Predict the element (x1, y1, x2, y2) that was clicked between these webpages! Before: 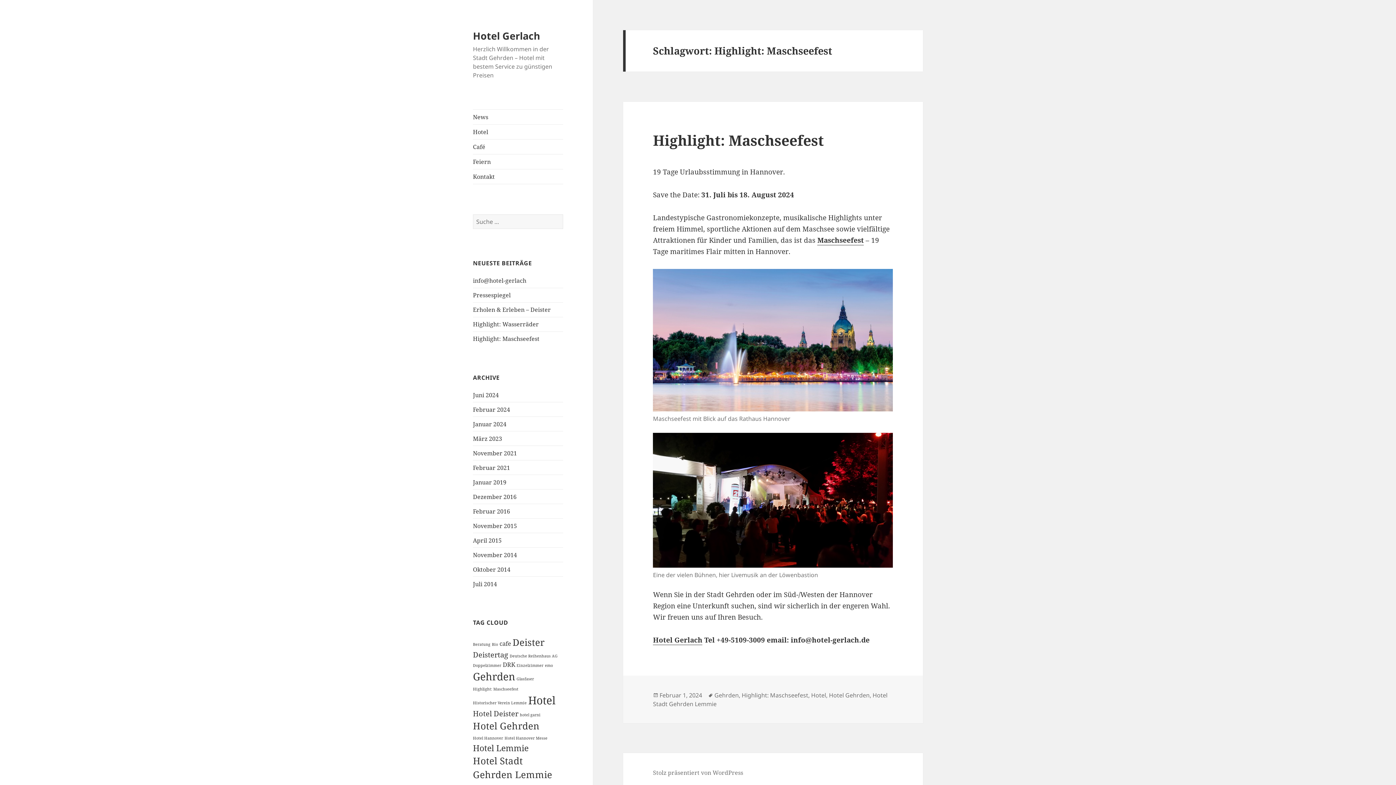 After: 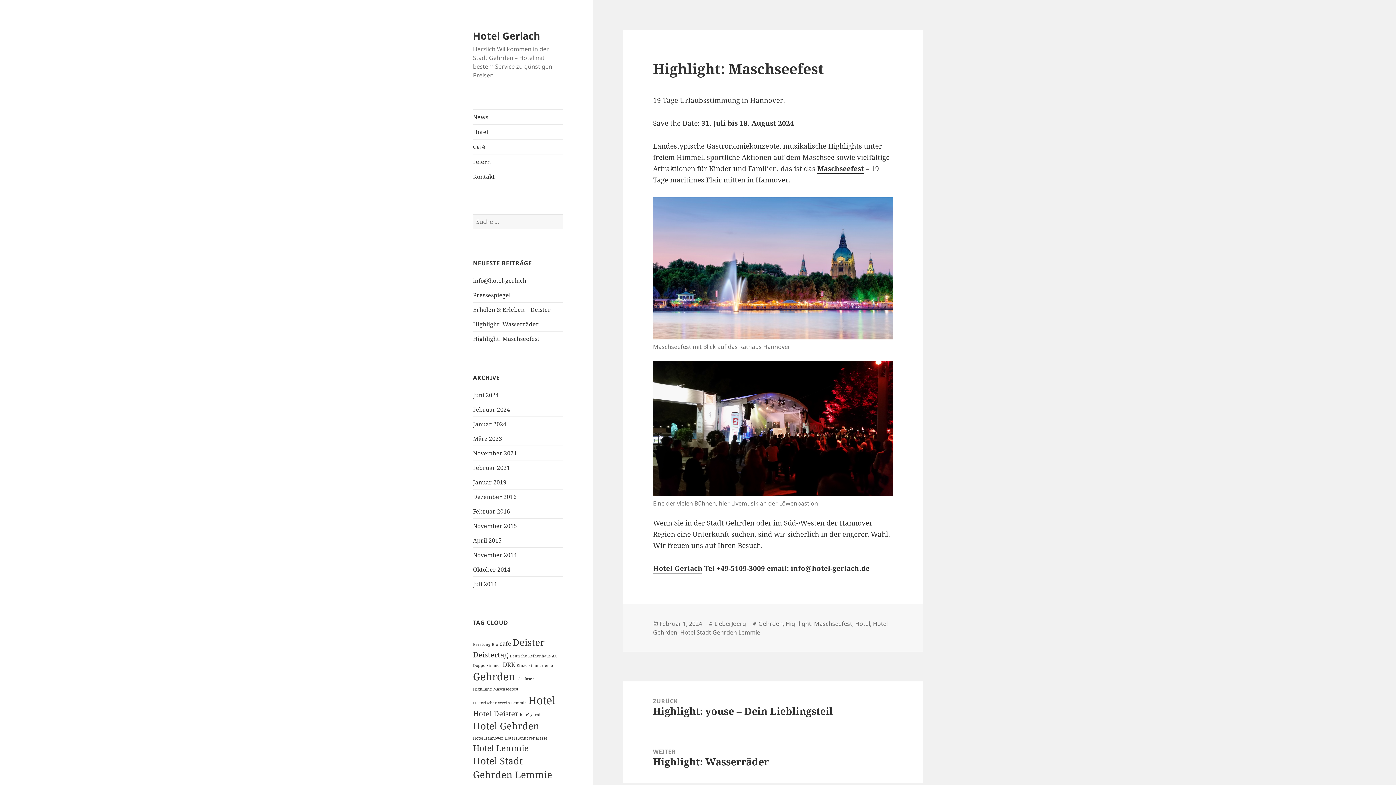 Action: bbox: (659, 691, 702, 699) label: Februar 1, 2024